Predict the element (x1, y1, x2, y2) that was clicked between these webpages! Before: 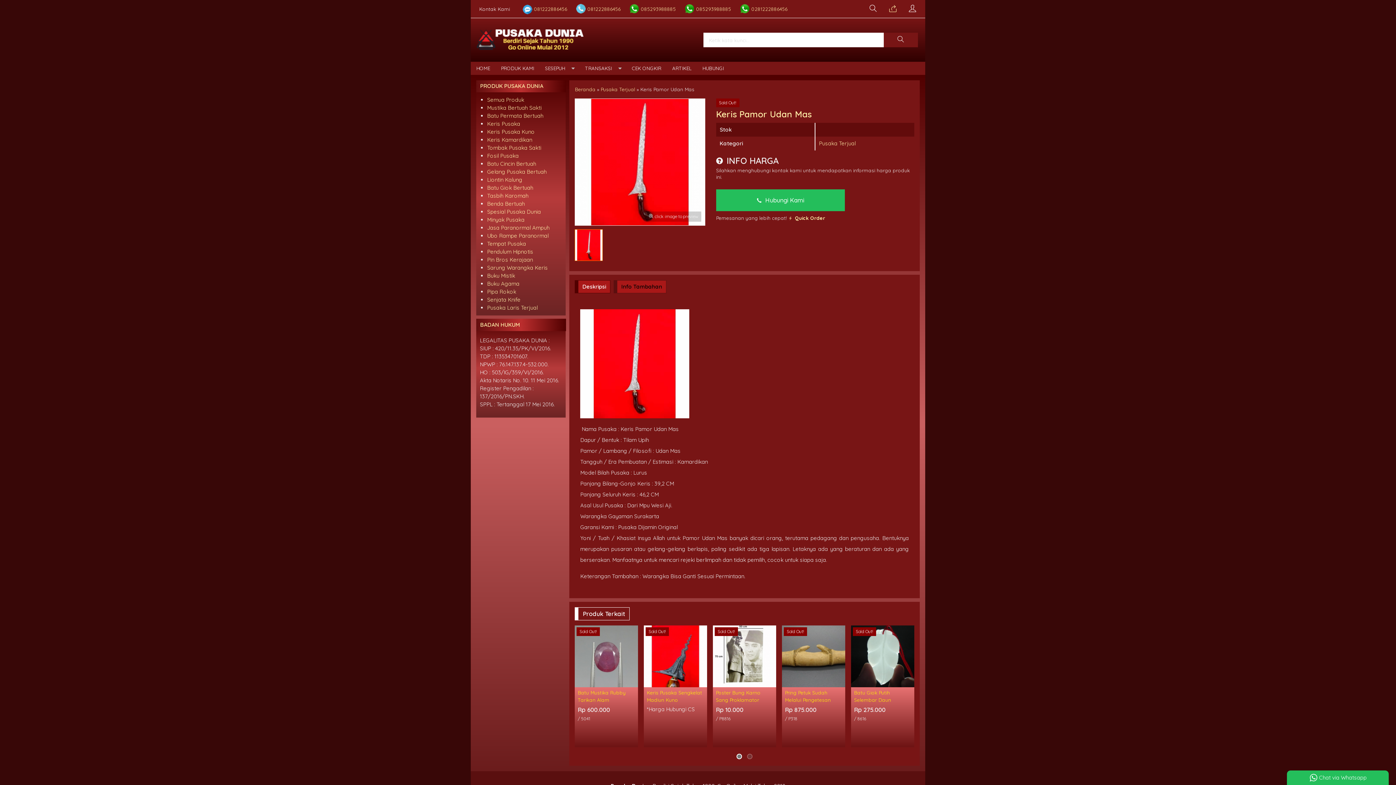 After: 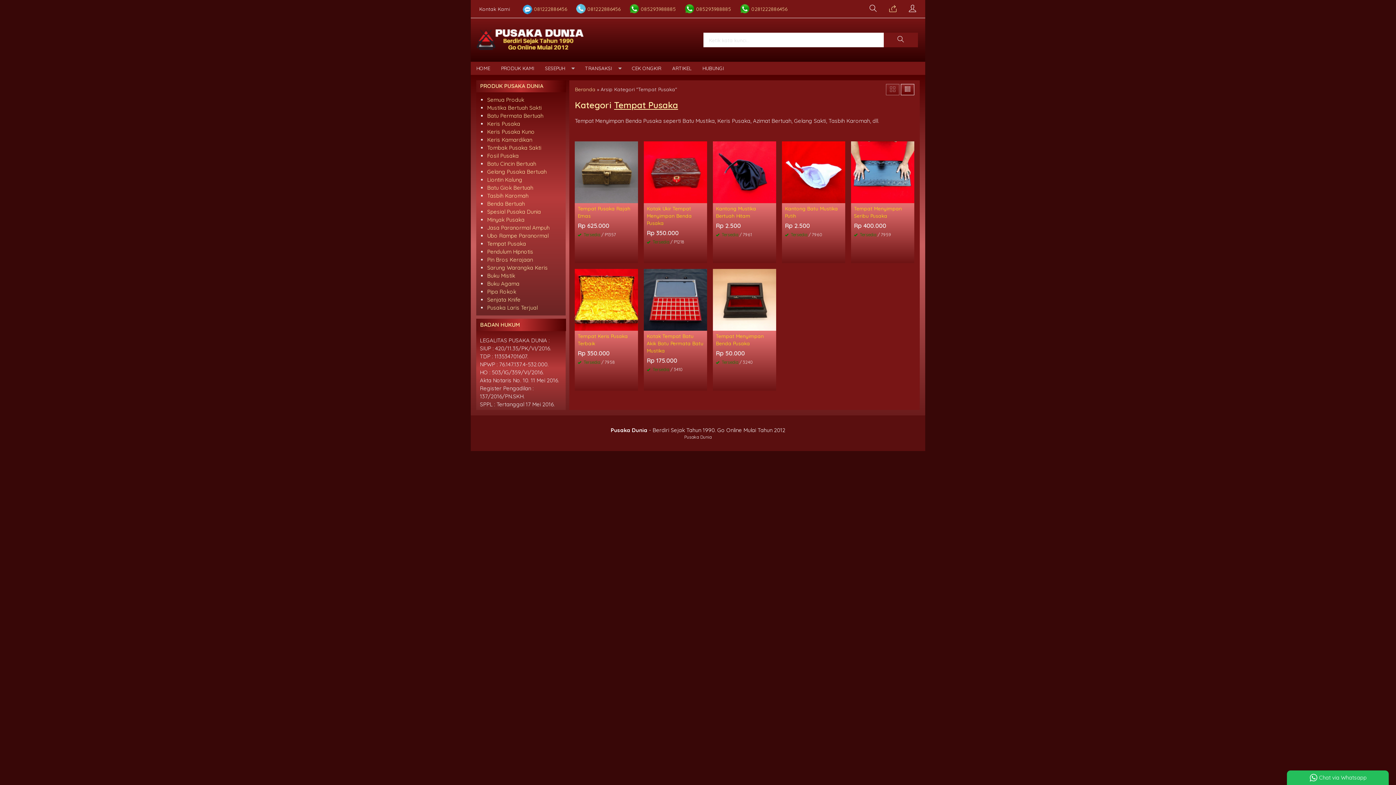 Action: label: Tempat Pusaka bbox: (487, 240, 526, 247)